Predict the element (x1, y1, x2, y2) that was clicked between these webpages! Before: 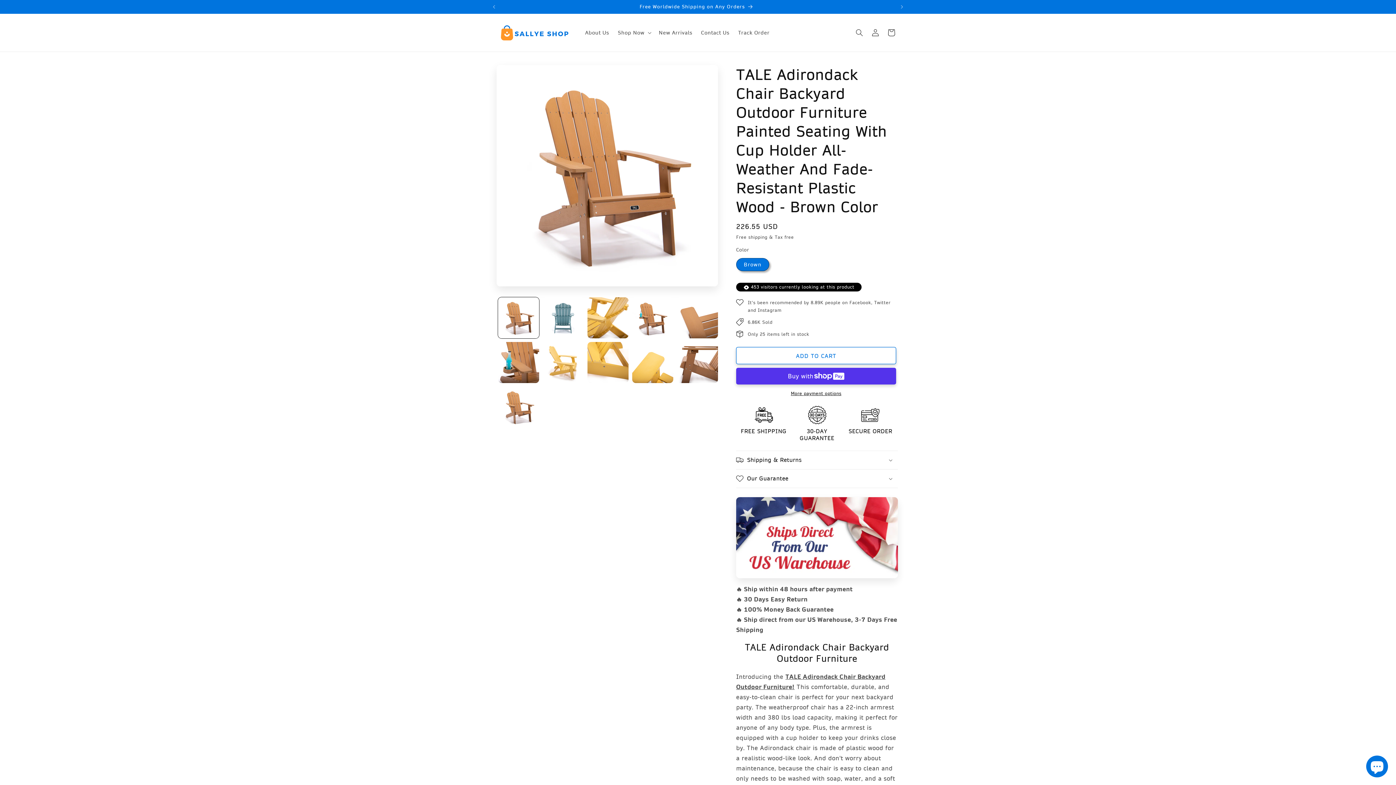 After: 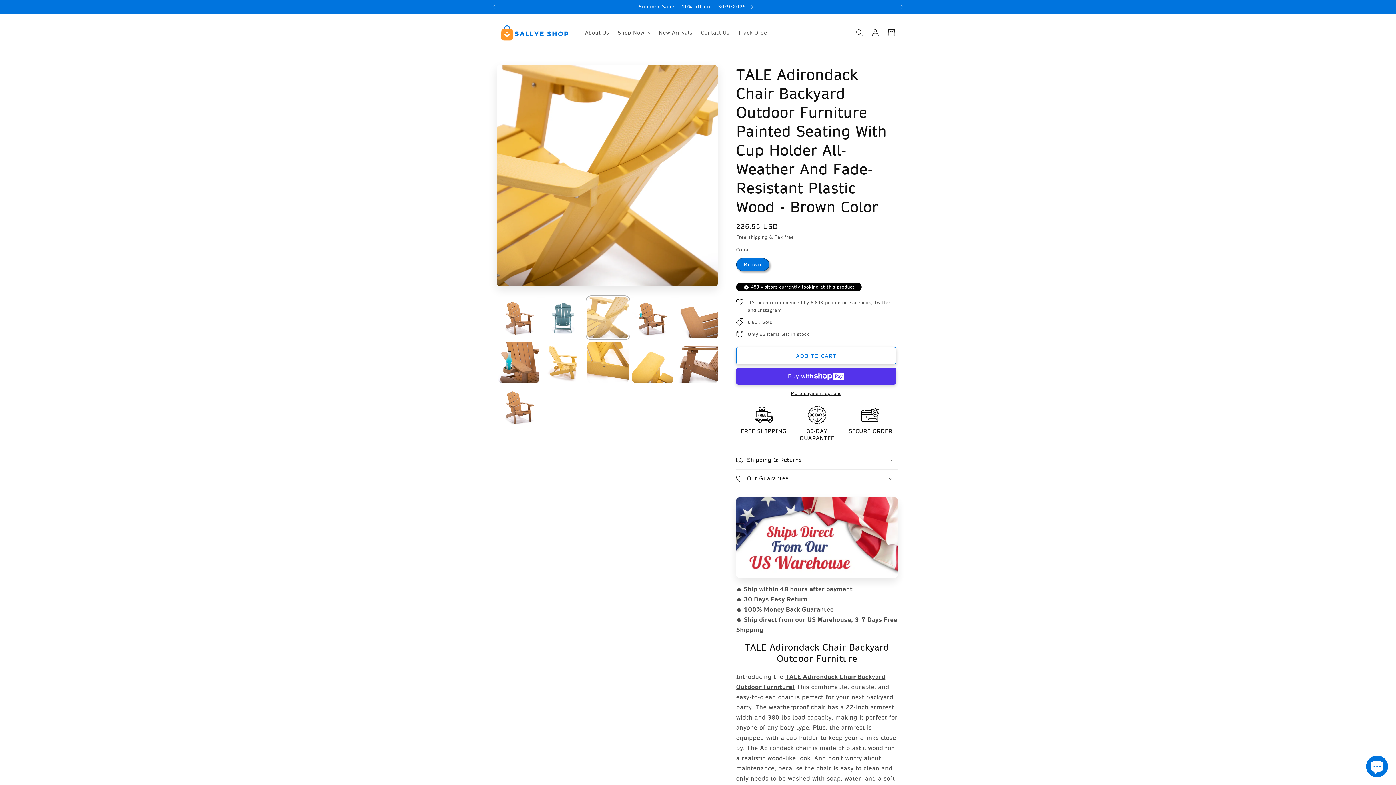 Action: label: Load image 3 in gallery view bbox: (587, 297, 628, 338)